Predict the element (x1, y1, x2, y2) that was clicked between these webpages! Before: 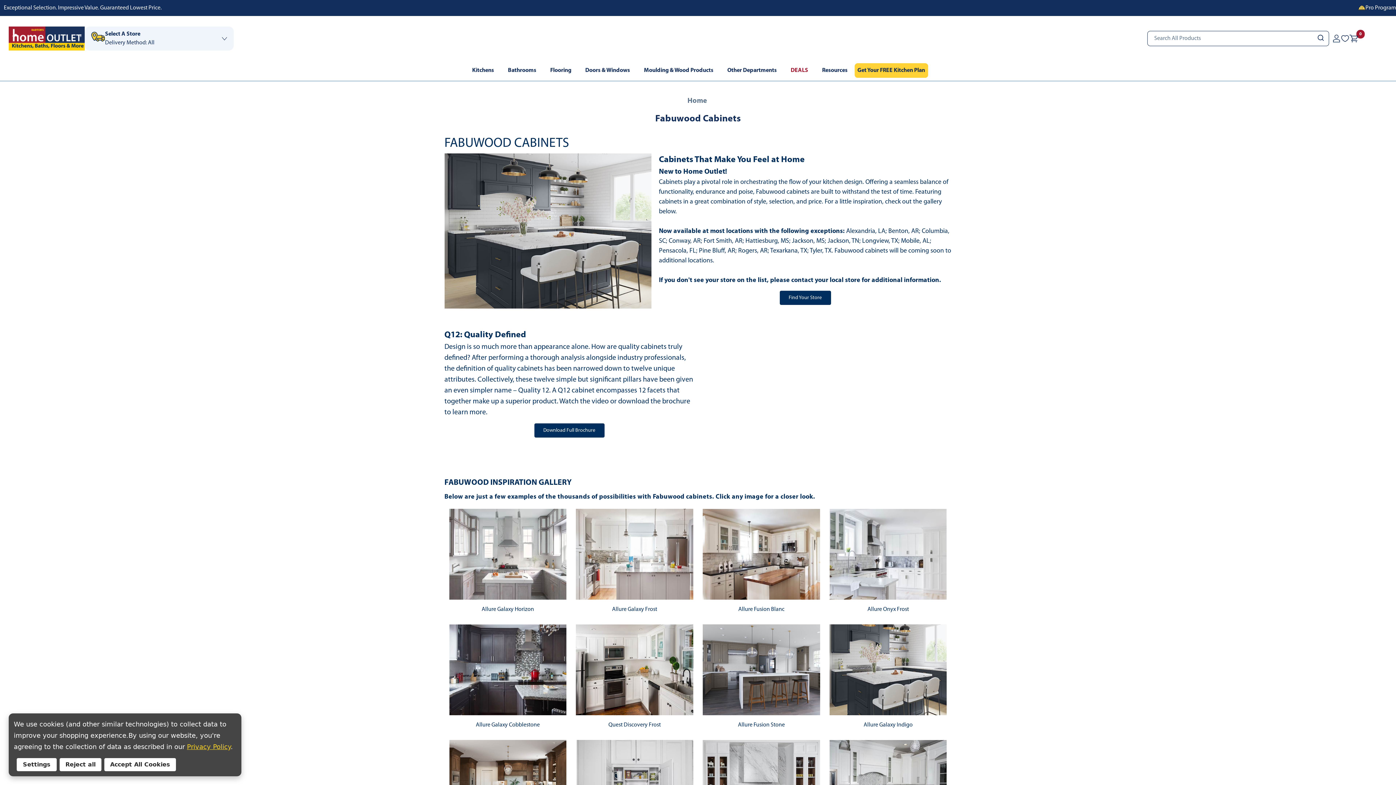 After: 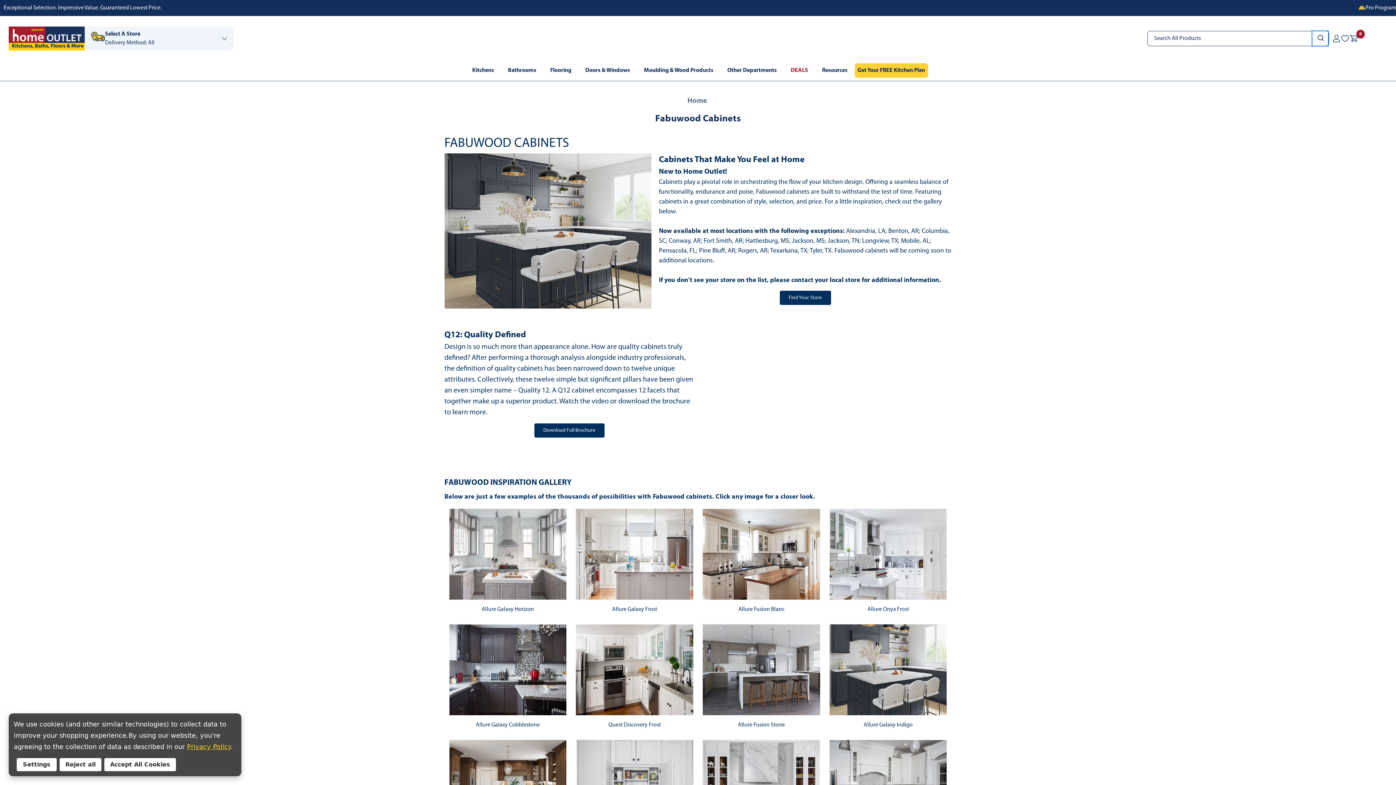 Action: bbox: (1312, 30, 1329, 46)